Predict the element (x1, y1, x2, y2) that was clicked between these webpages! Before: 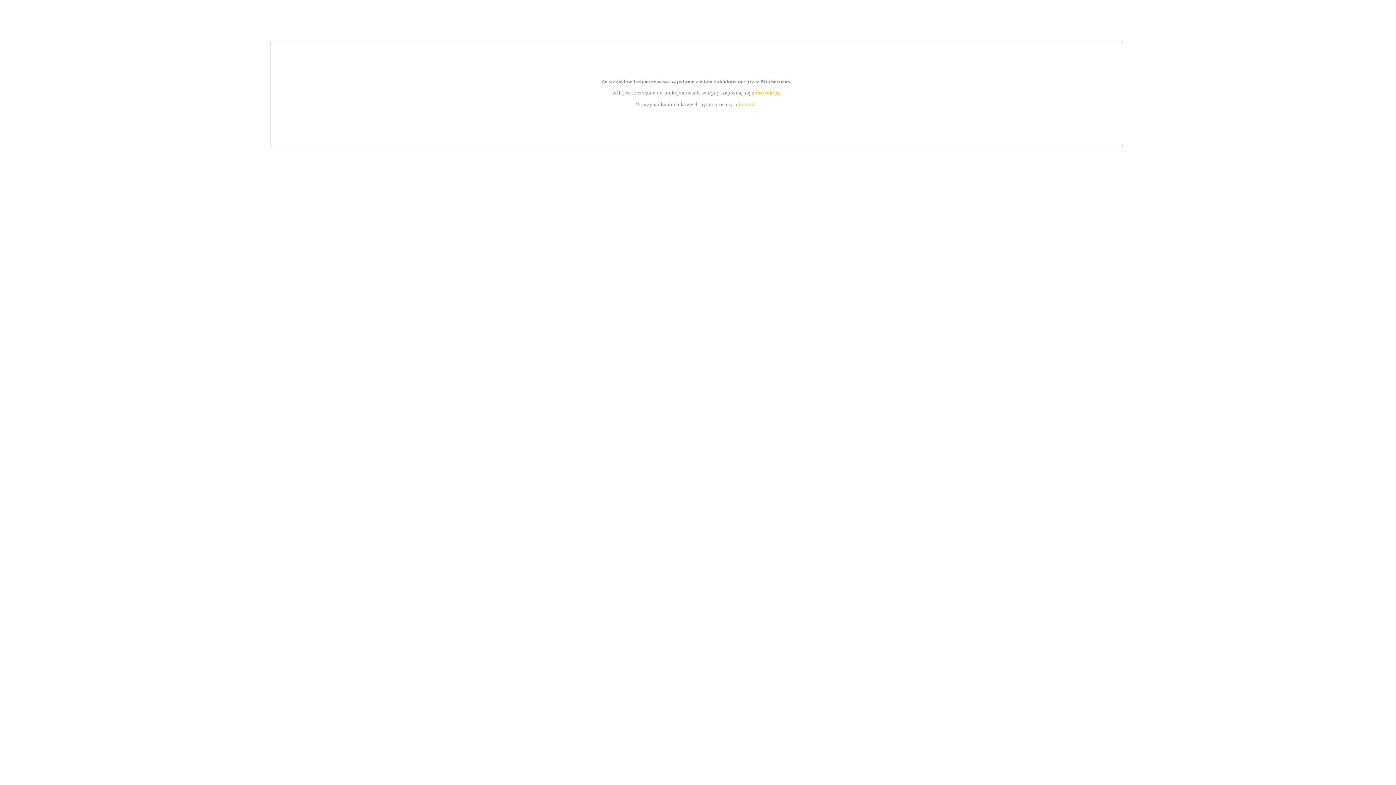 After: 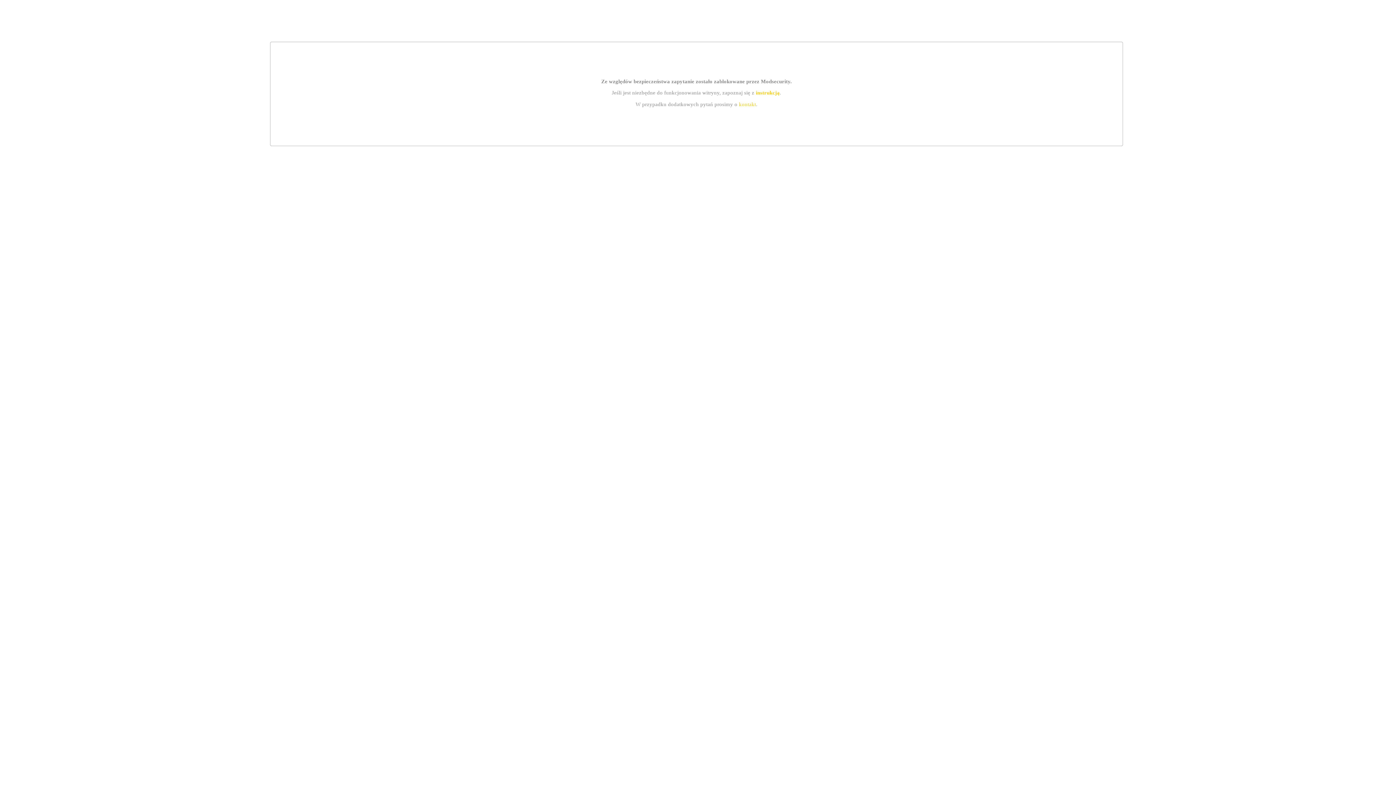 Action: label: kontakt bbox: (739, 101, 756, 107)